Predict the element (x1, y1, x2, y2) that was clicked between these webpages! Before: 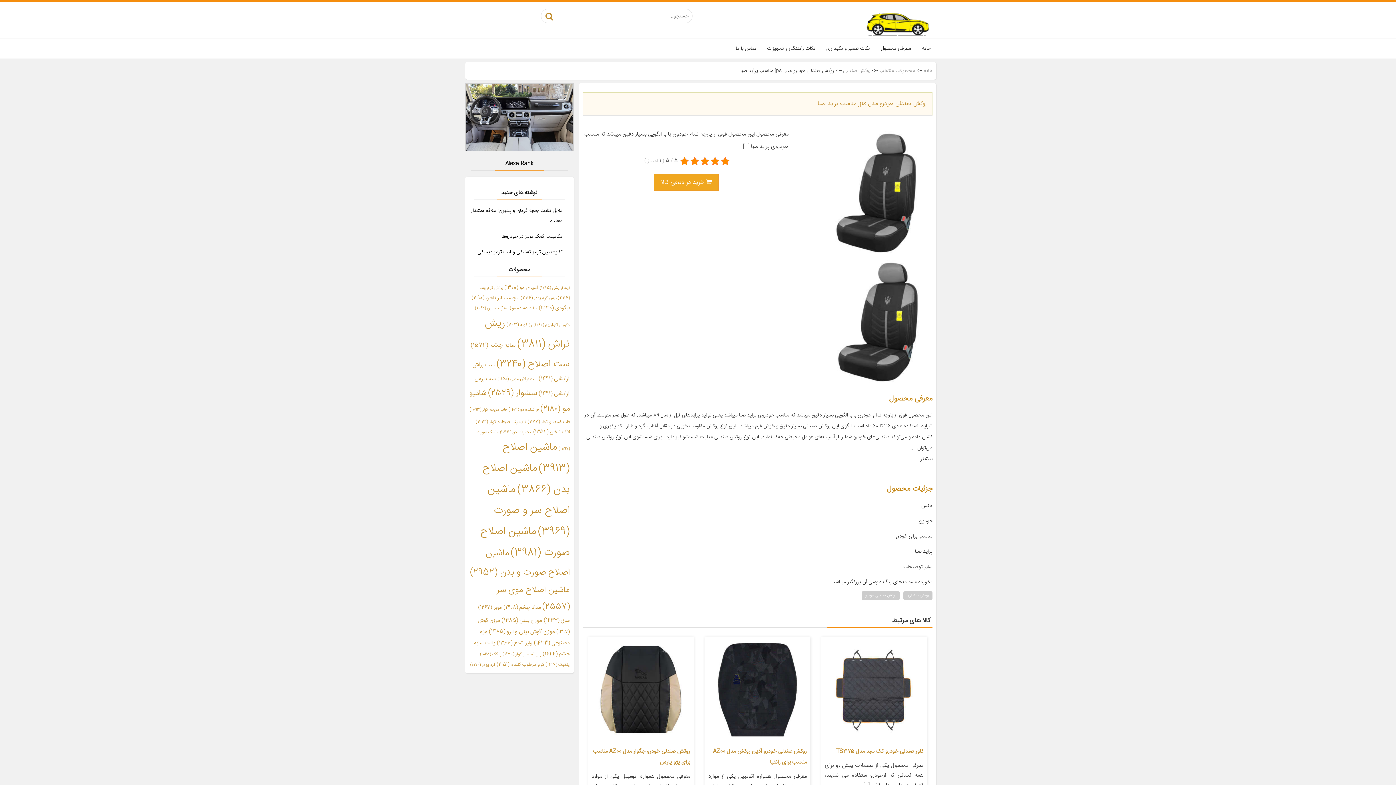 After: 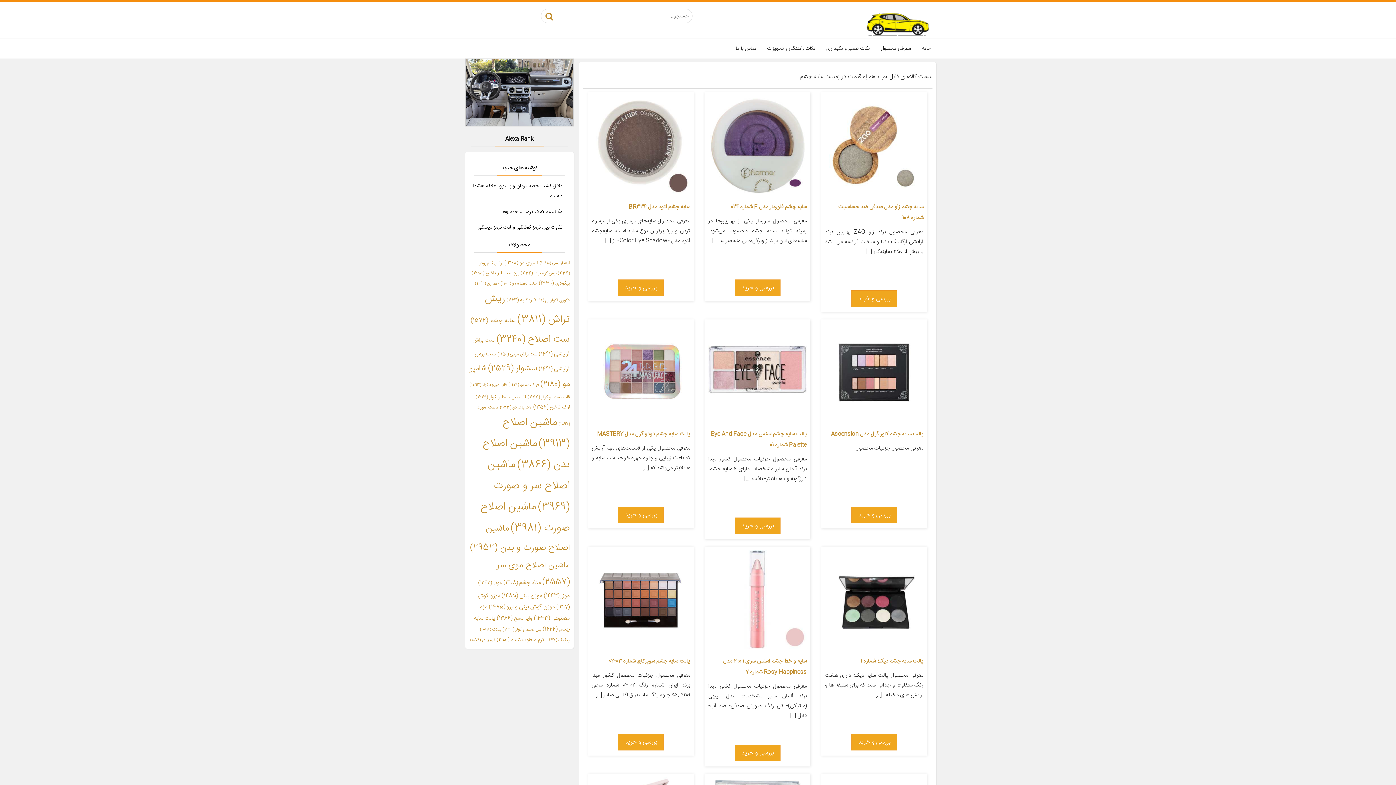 Action: label: سایه چشم (1,572 مورد) bbox: (470, 340, 515, 350)